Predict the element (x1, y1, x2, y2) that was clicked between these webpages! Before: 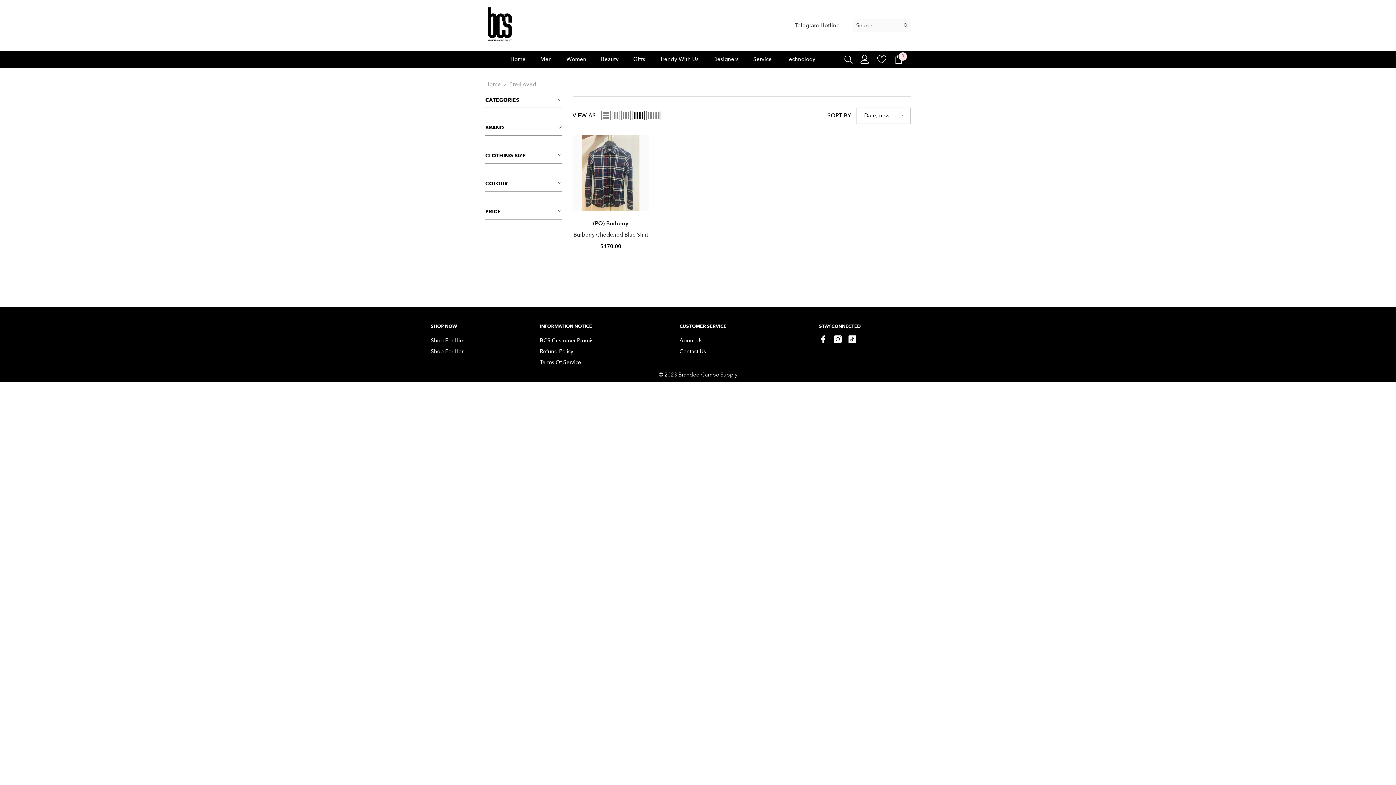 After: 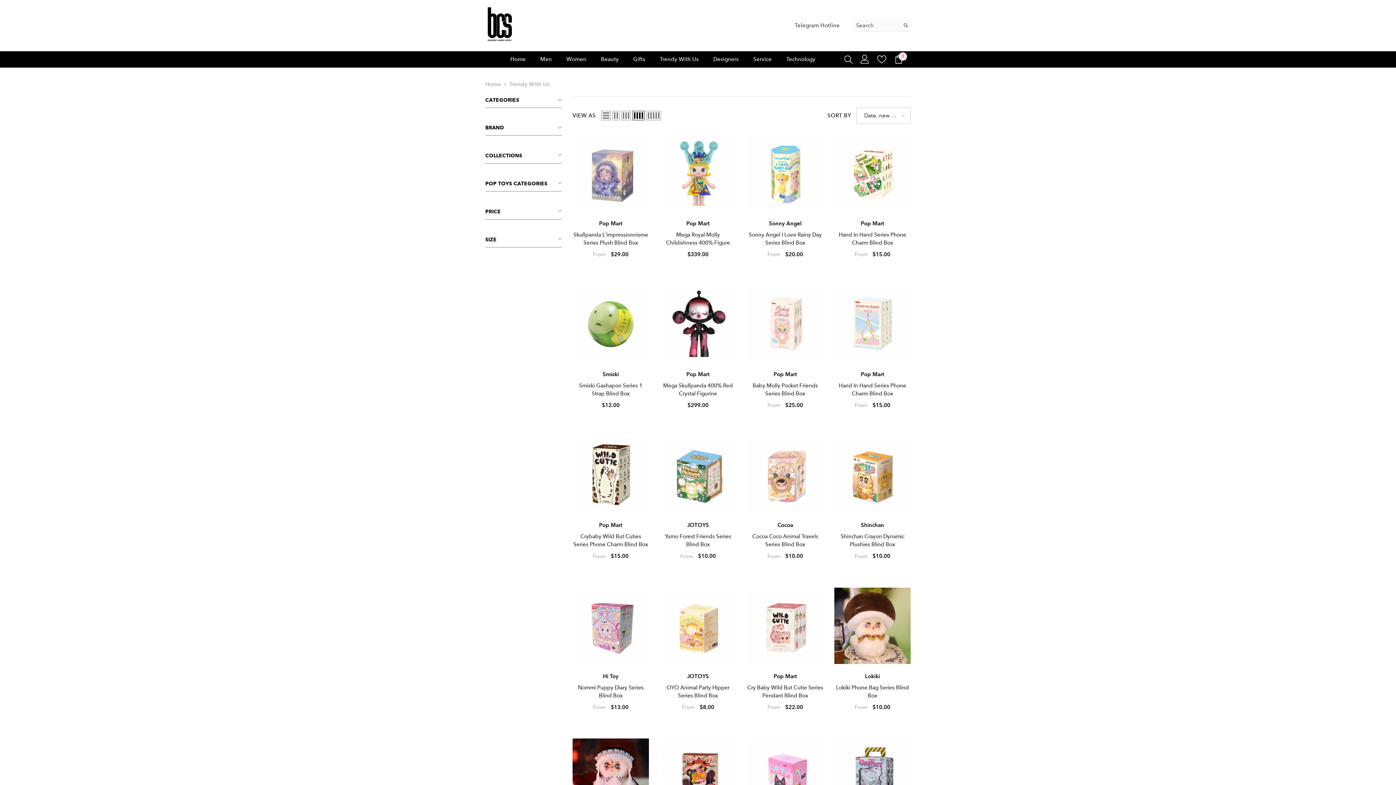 Action: bbox: (652, 55, 706, 67) label: Trendy With Us